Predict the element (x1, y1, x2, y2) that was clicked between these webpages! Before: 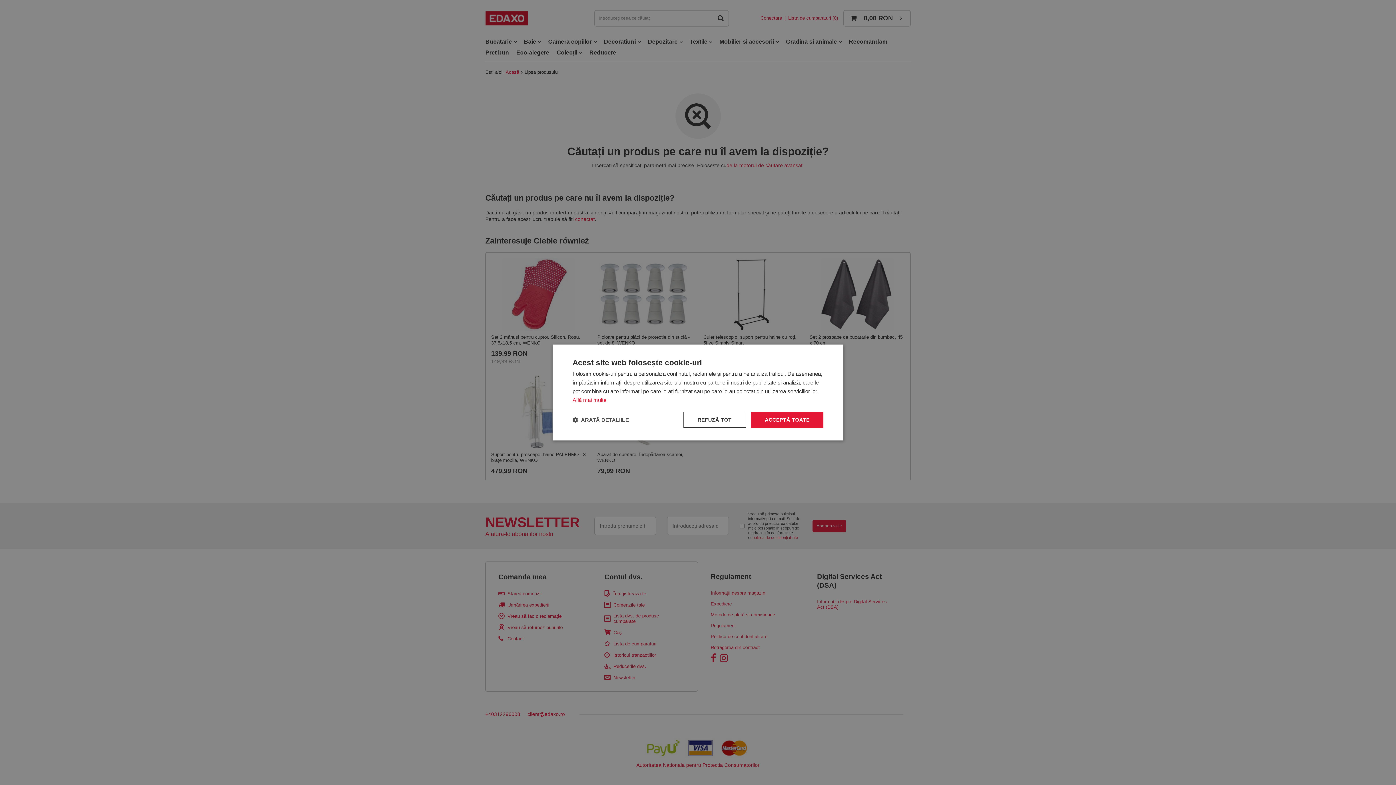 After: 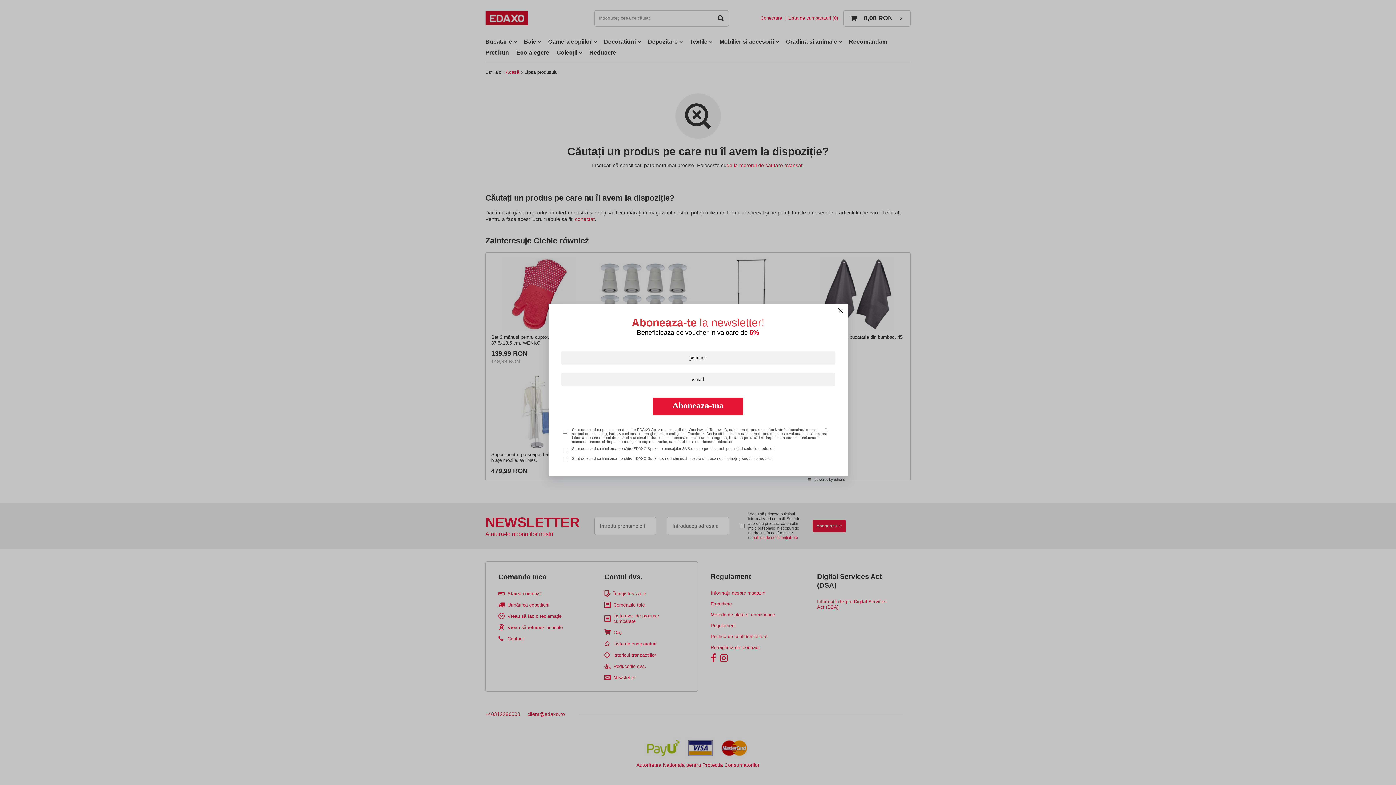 Action: label: REFUZĂ TOT bbox: (683, 412, 746, 428)